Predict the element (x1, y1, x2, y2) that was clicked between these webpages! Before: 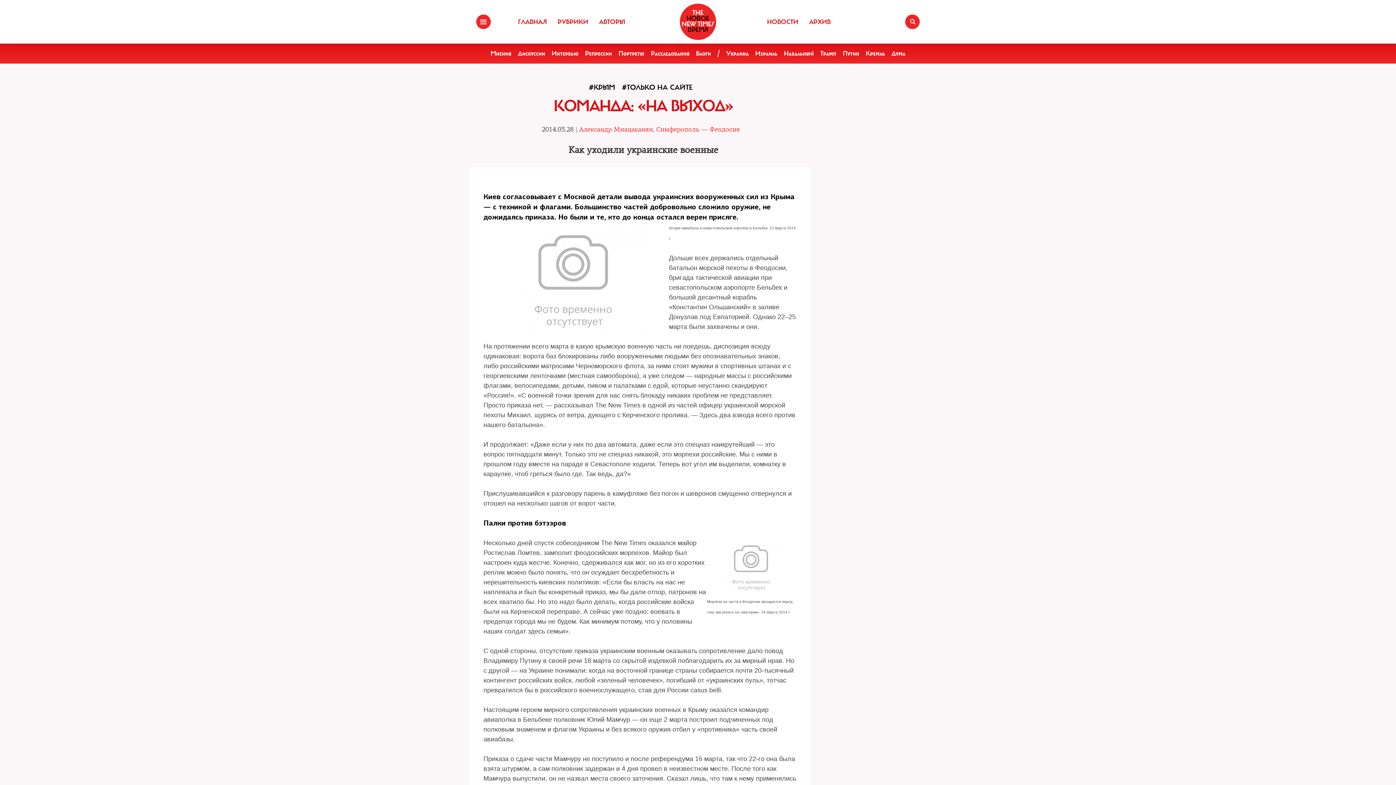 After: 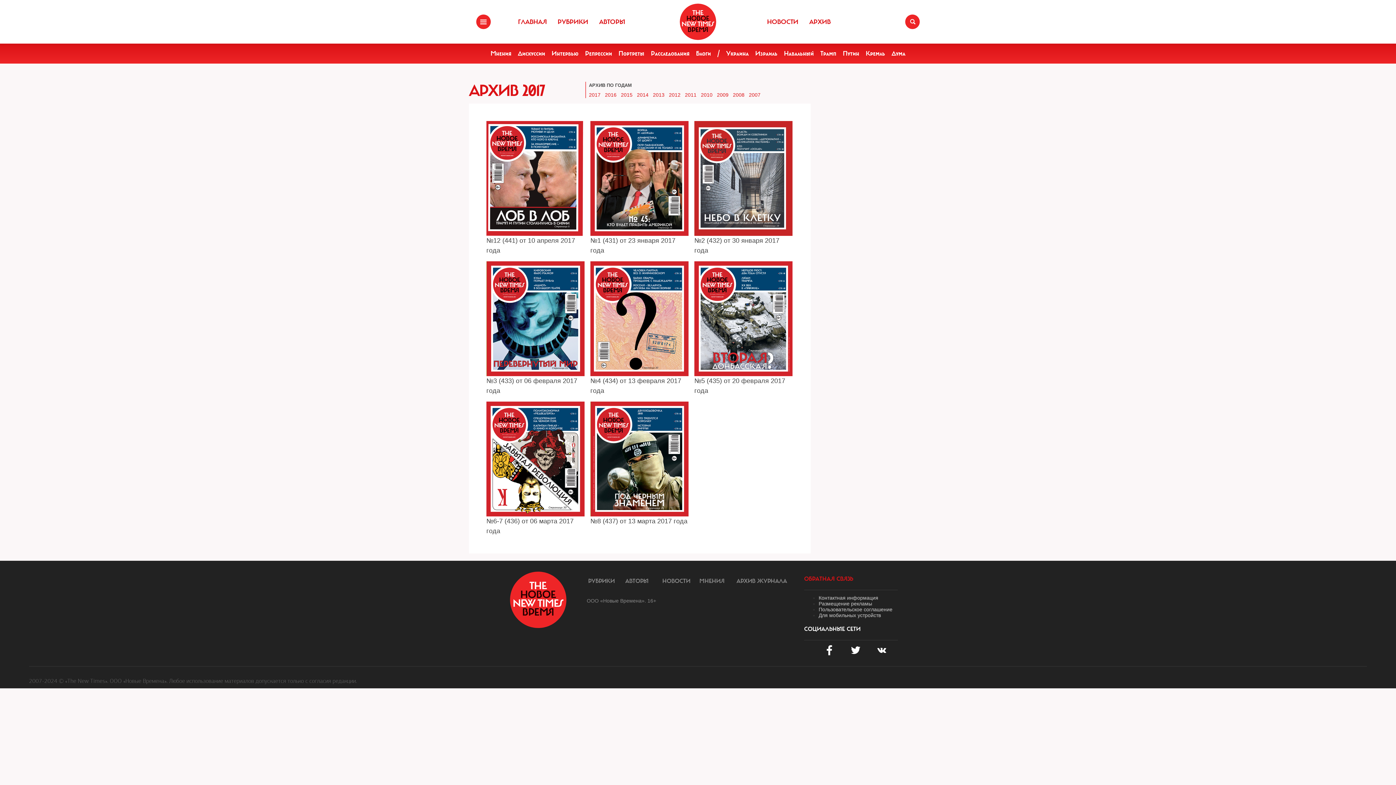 Action: label: АРХИВ bbox: (805, 14, 834, 29)